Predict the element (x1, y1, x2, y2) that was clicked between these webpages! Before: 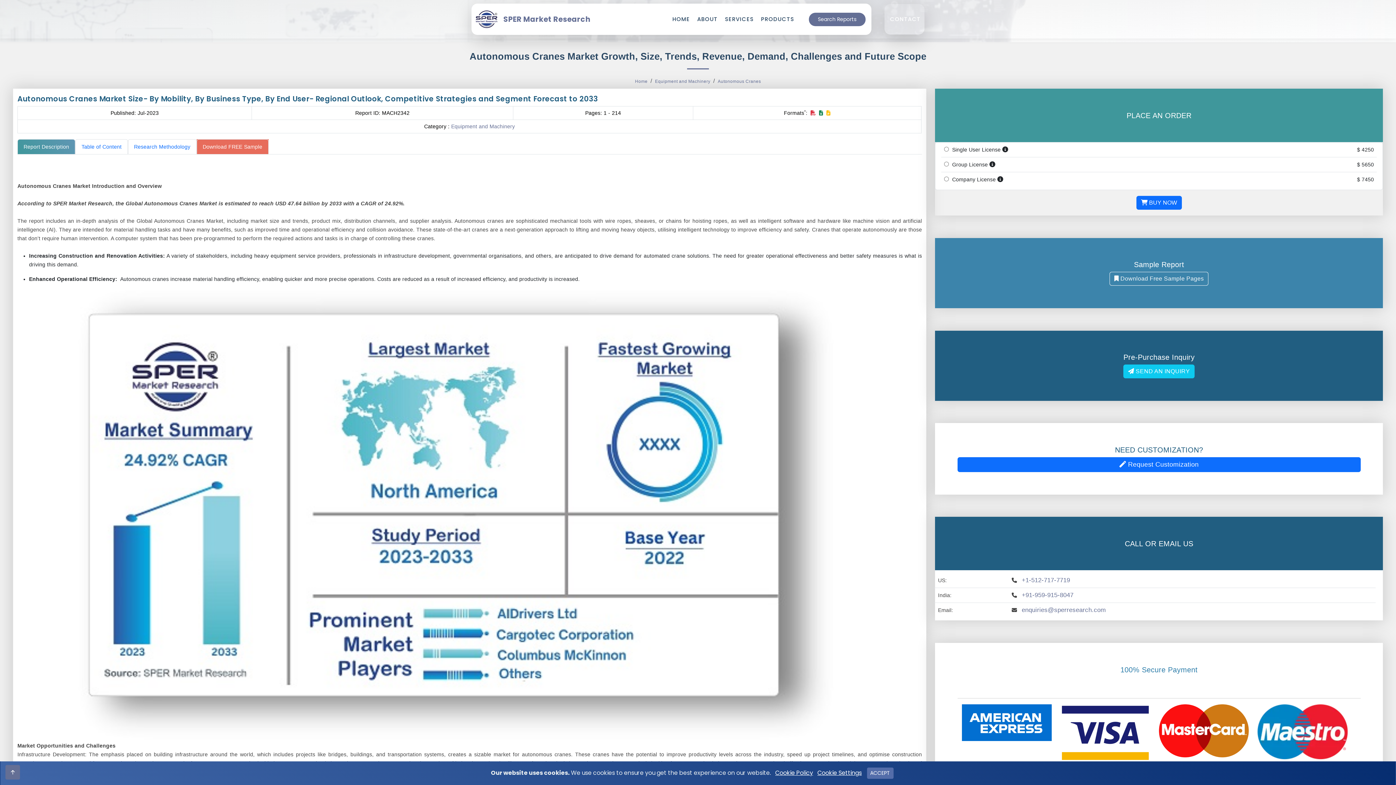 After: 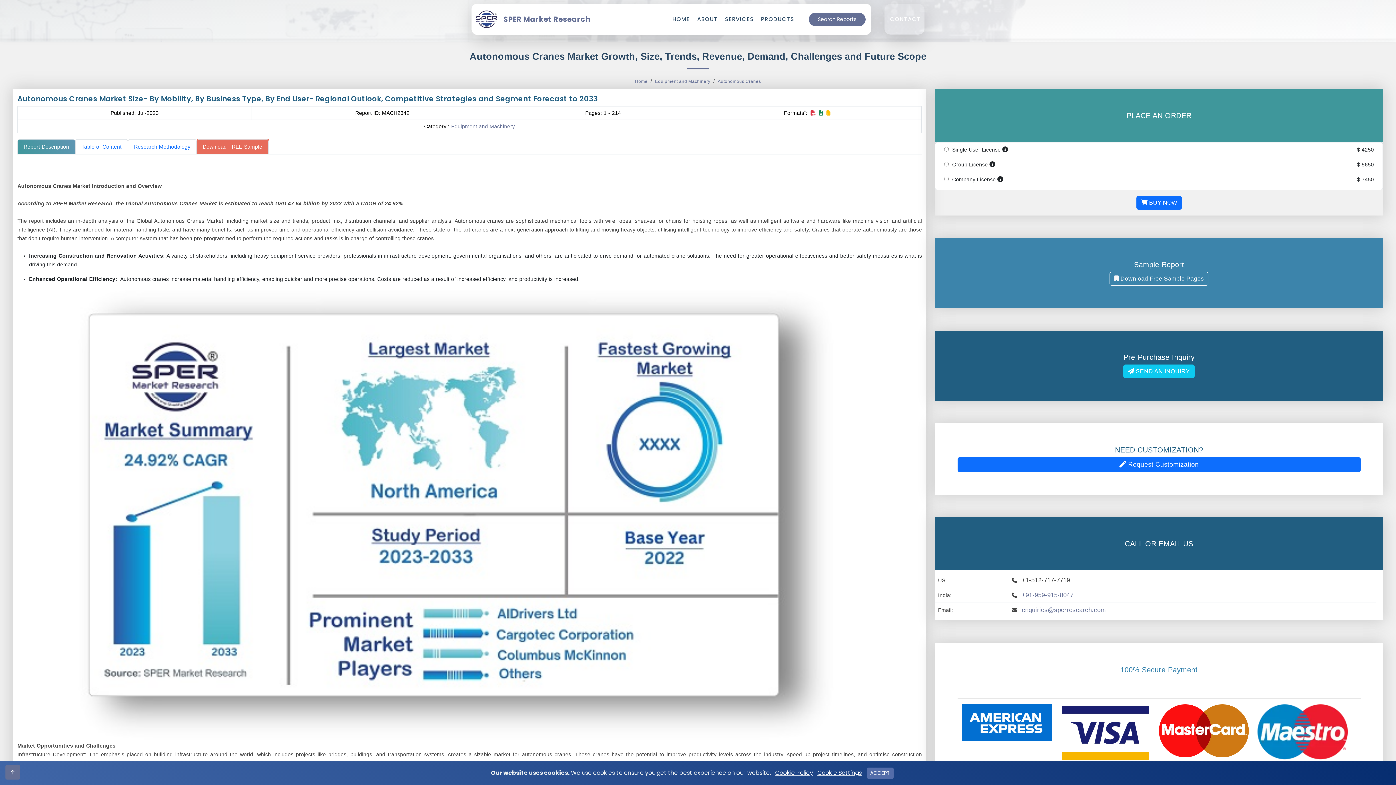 Action: label: +1-512-717-7719 bbox: (1022, 577, 1070, 584)